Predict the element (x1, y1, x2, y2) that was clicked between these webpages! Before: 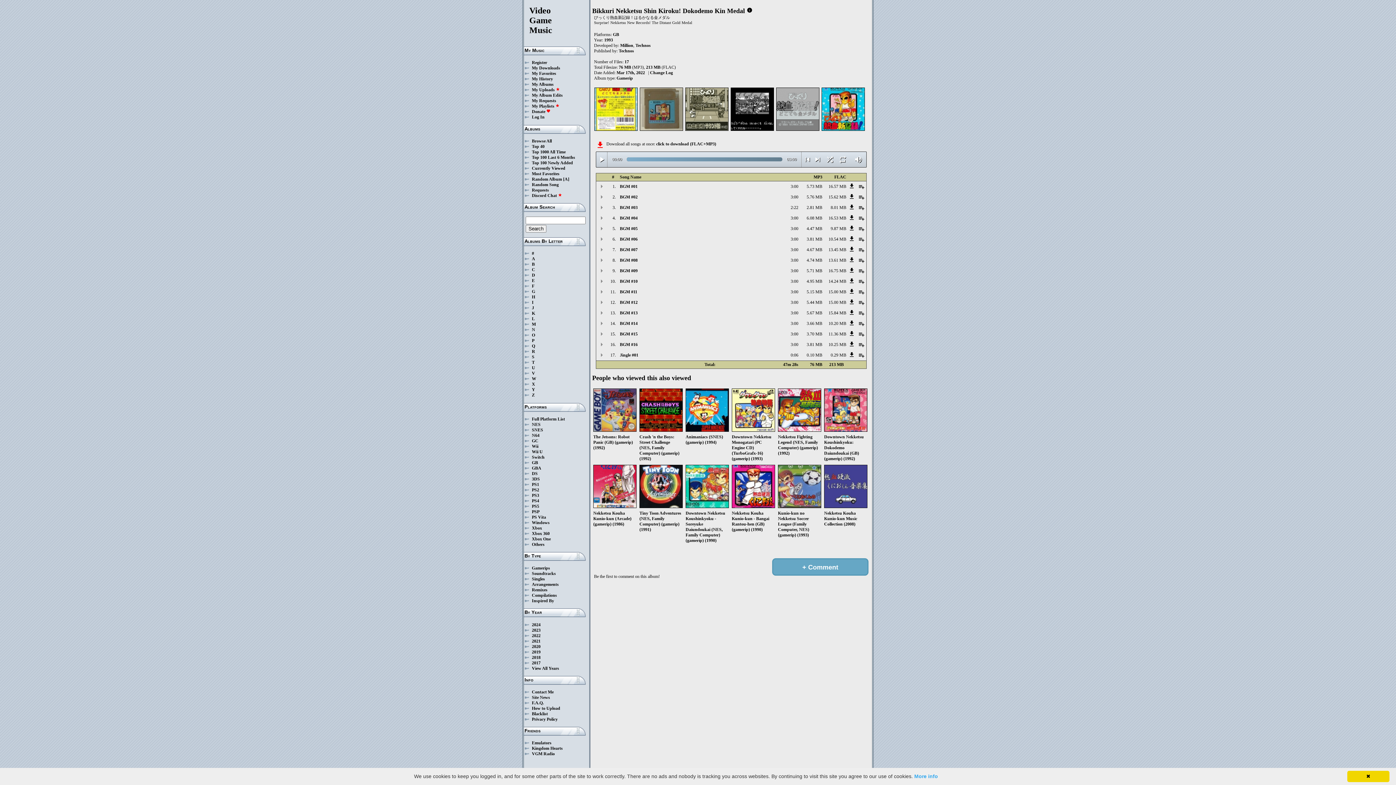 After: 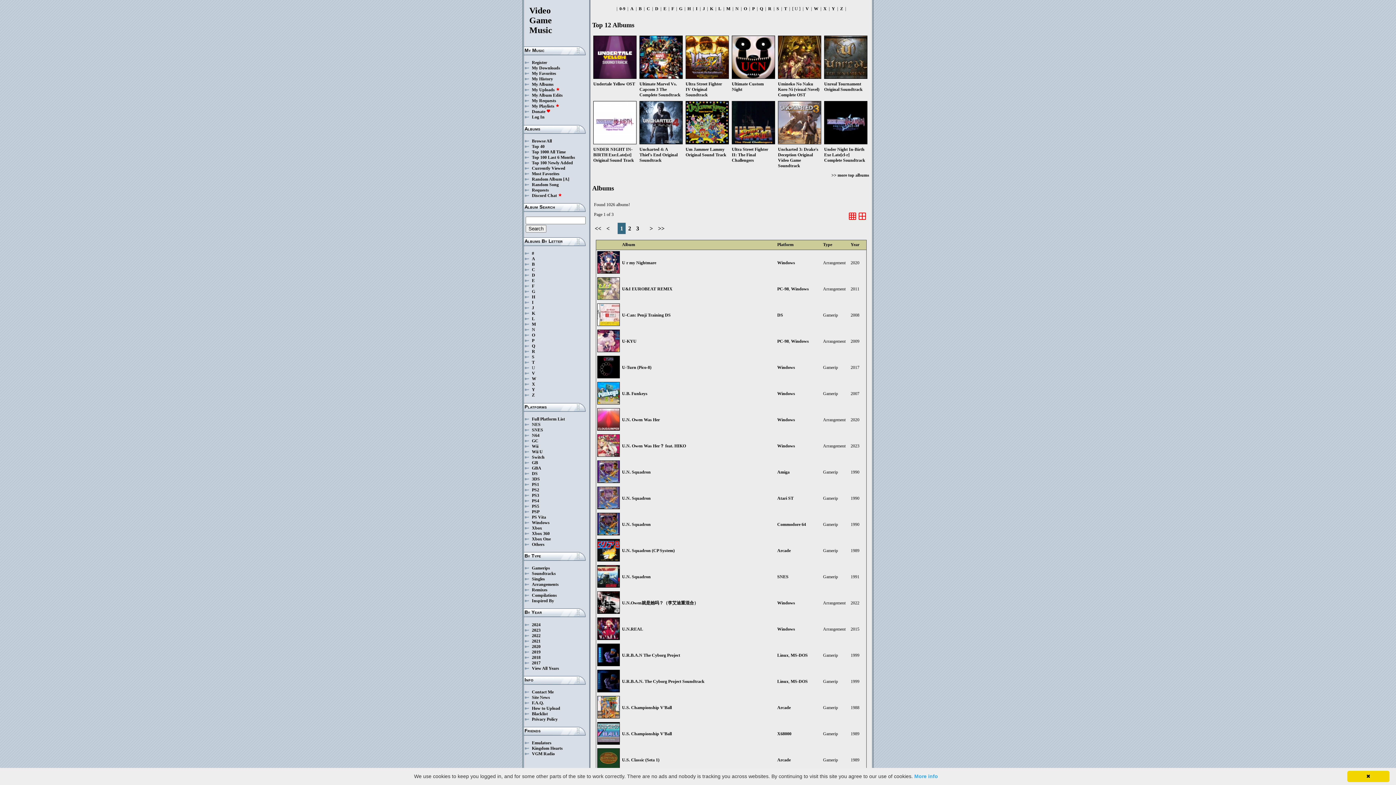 Action: label: U bbox: (532, 365, 535, 370)